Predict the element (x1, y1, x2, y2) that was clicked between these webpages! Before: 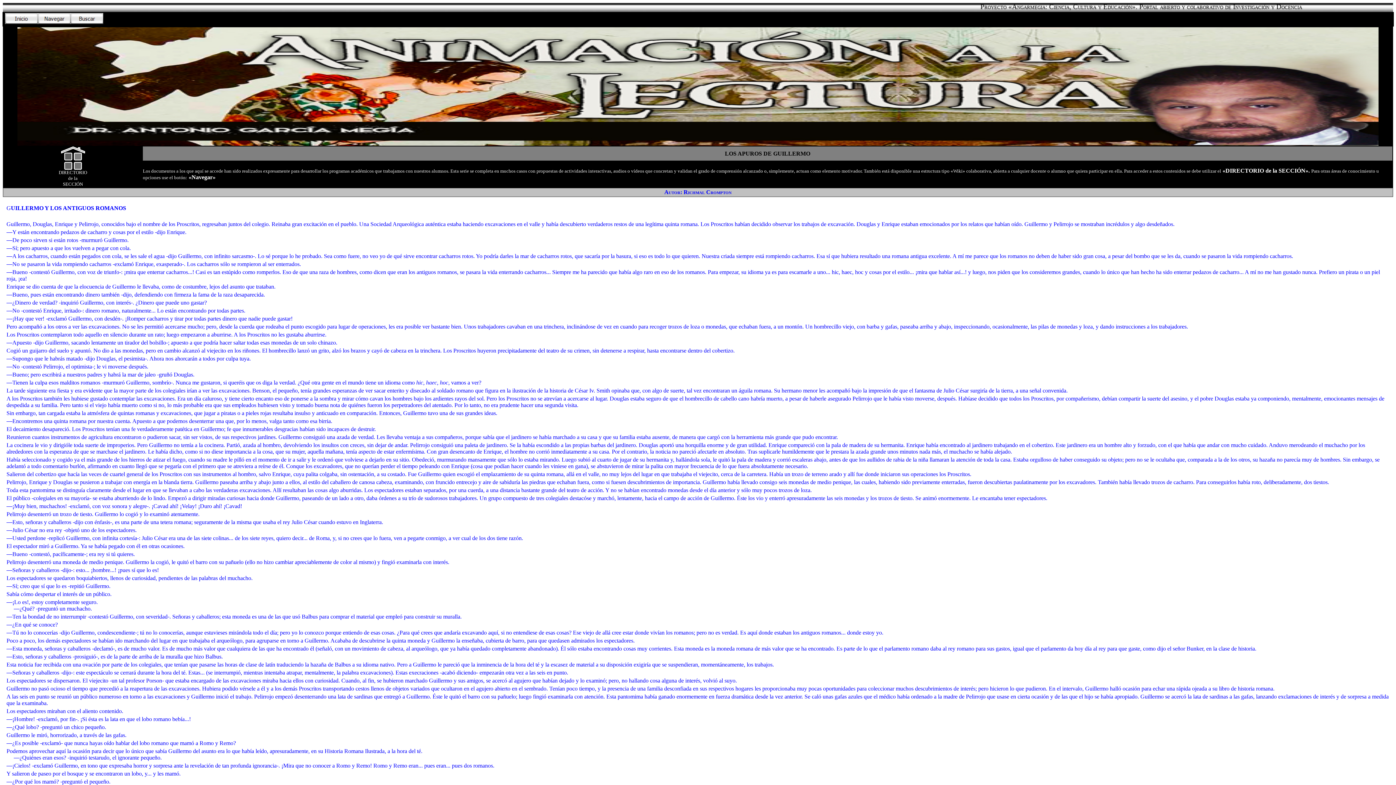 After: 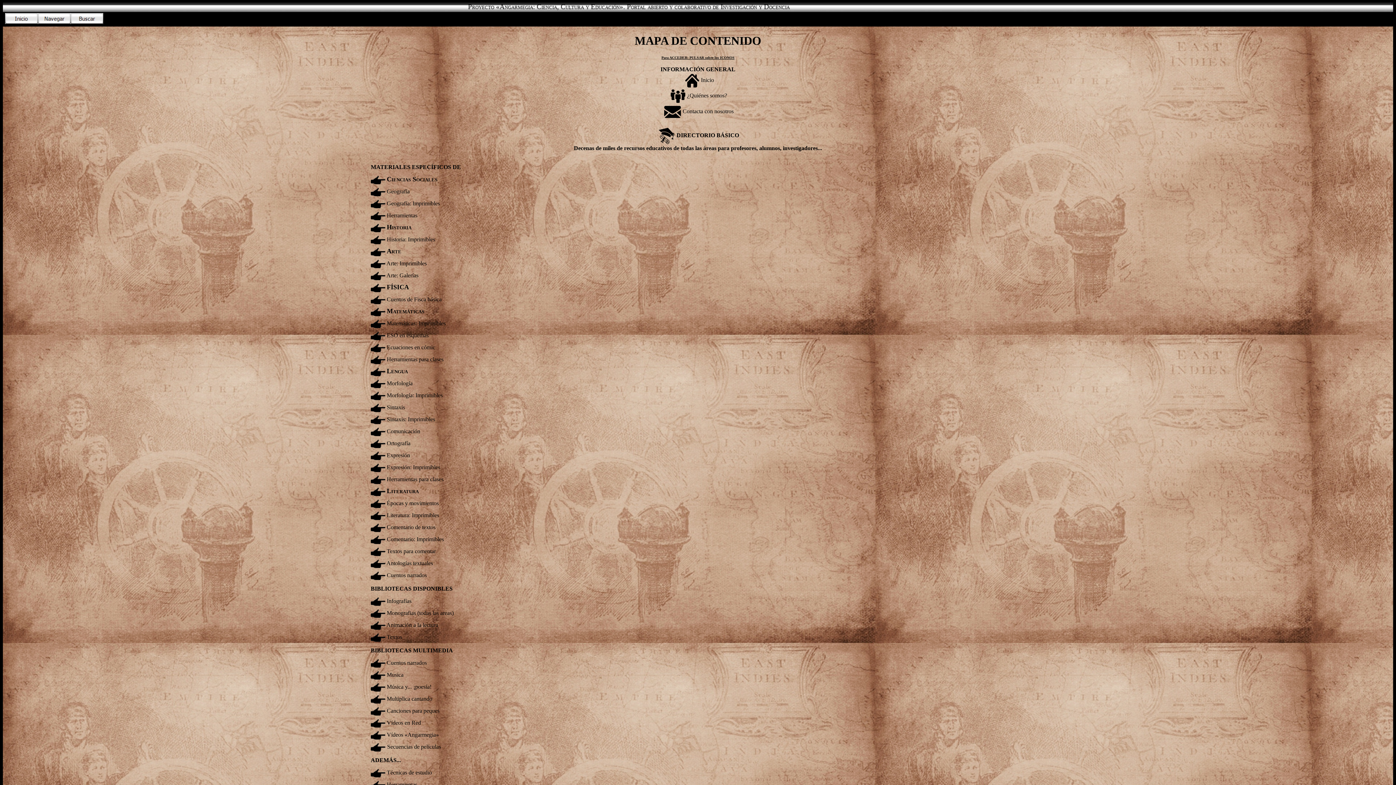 Action: bbox: (37, 18, 70, 25)